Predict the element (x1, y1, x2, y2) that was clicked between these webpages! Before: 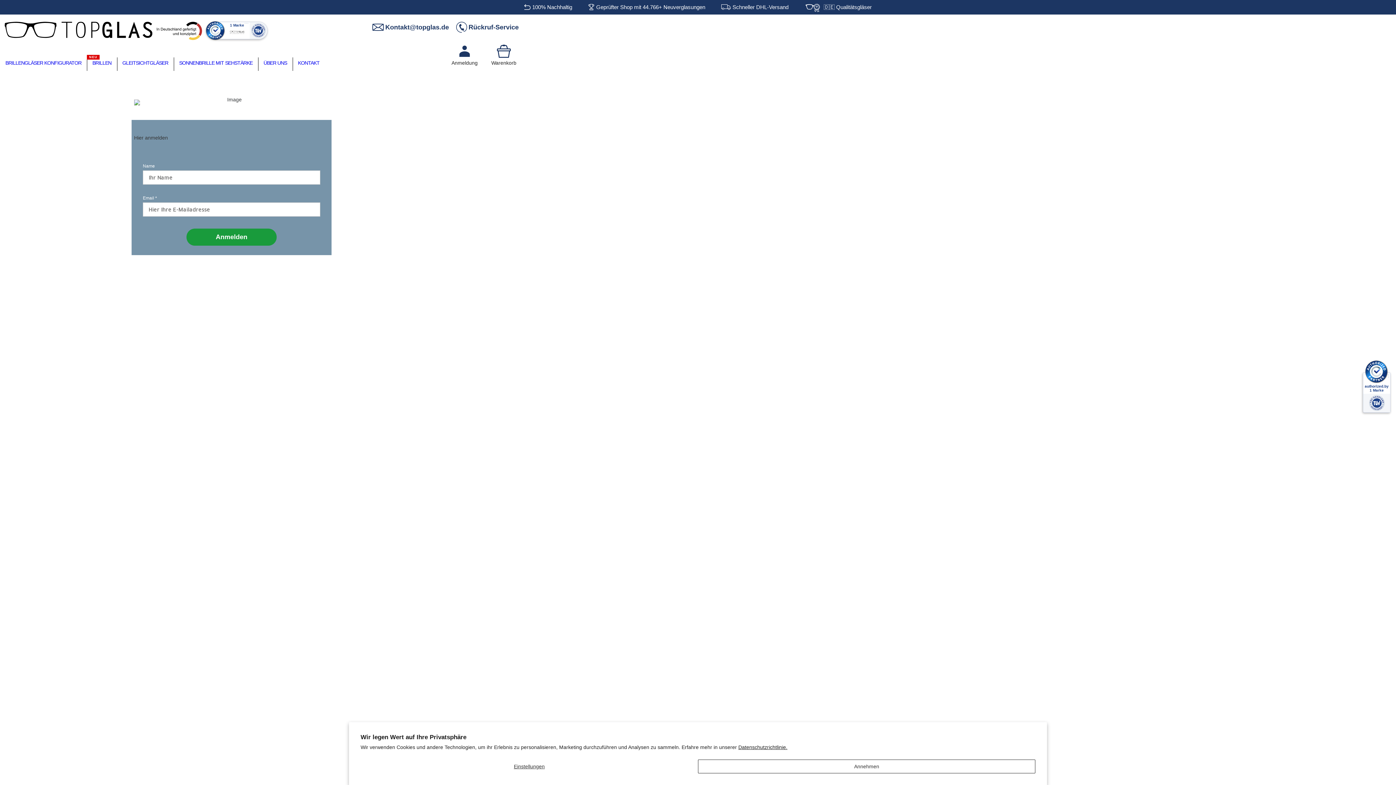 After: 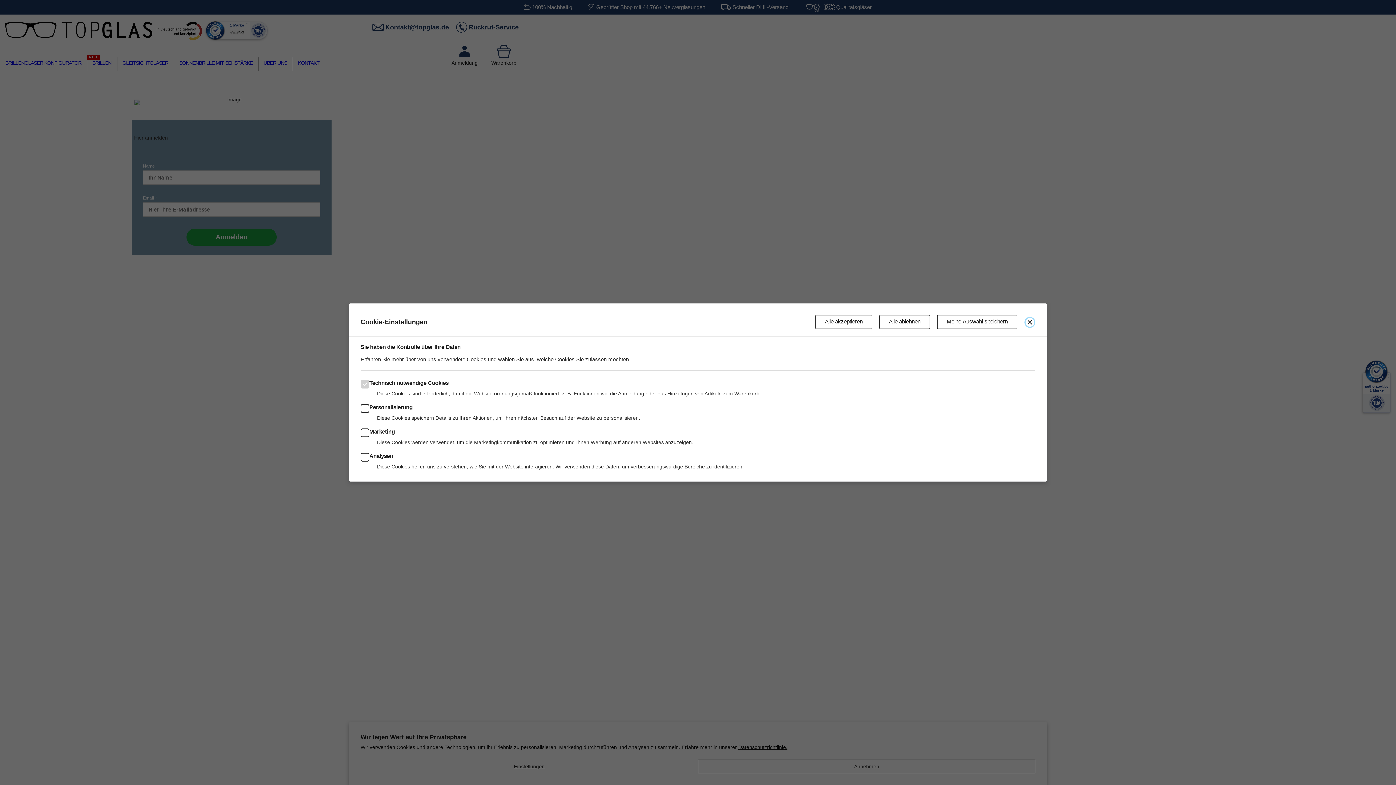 Action: bbox: (360, 760, 698, 773) label: Einstellungen